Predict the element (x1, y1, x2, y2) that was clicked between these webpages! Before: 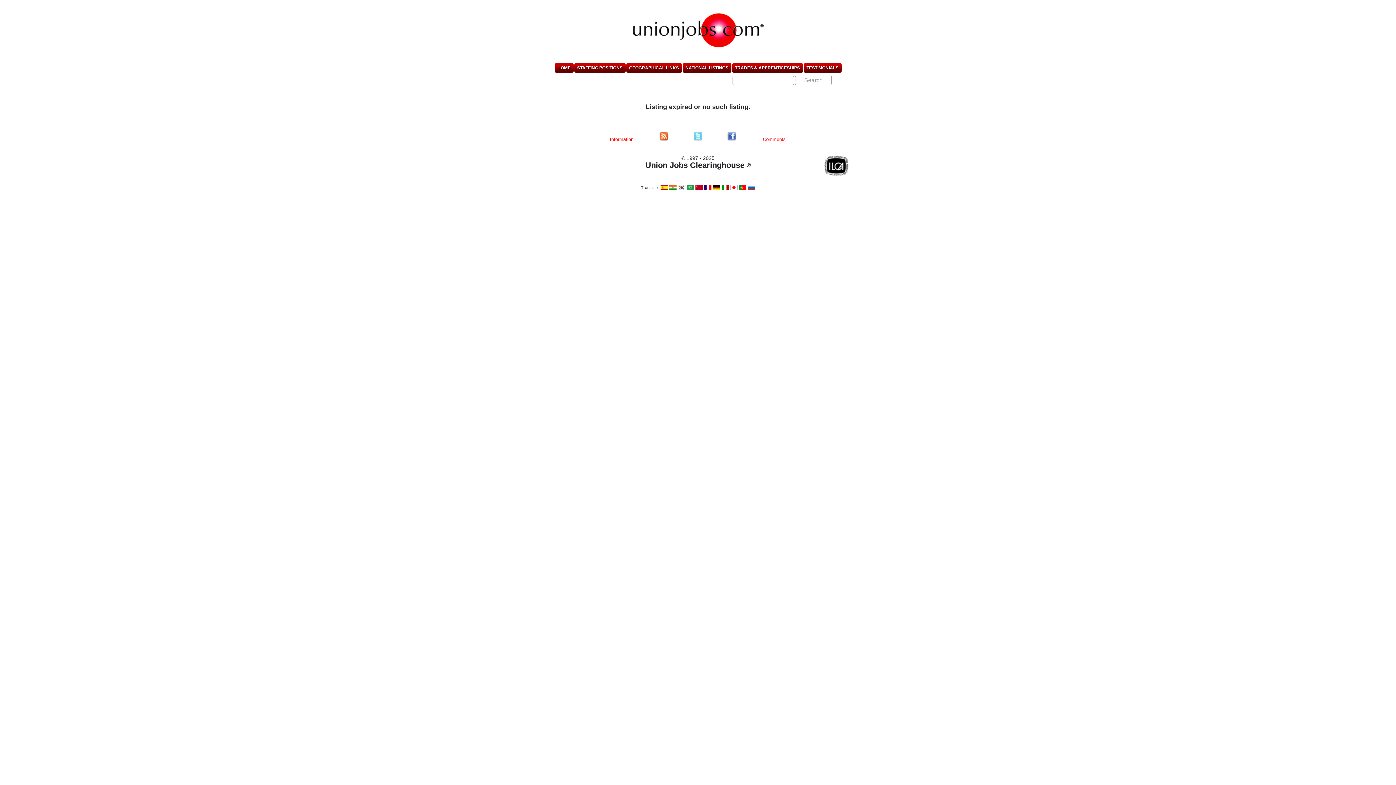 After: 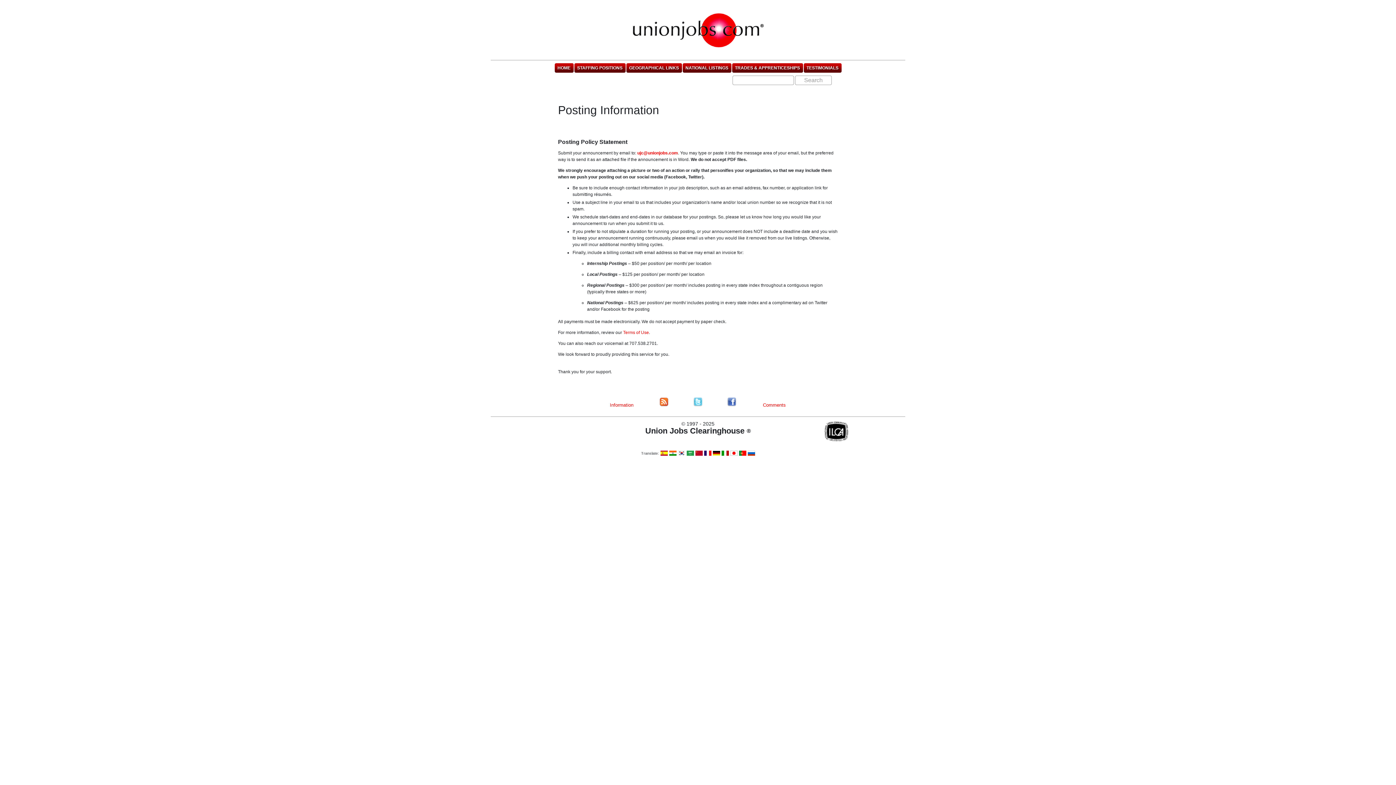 Action: label: Information bbox: (610, 136, 633, 142)